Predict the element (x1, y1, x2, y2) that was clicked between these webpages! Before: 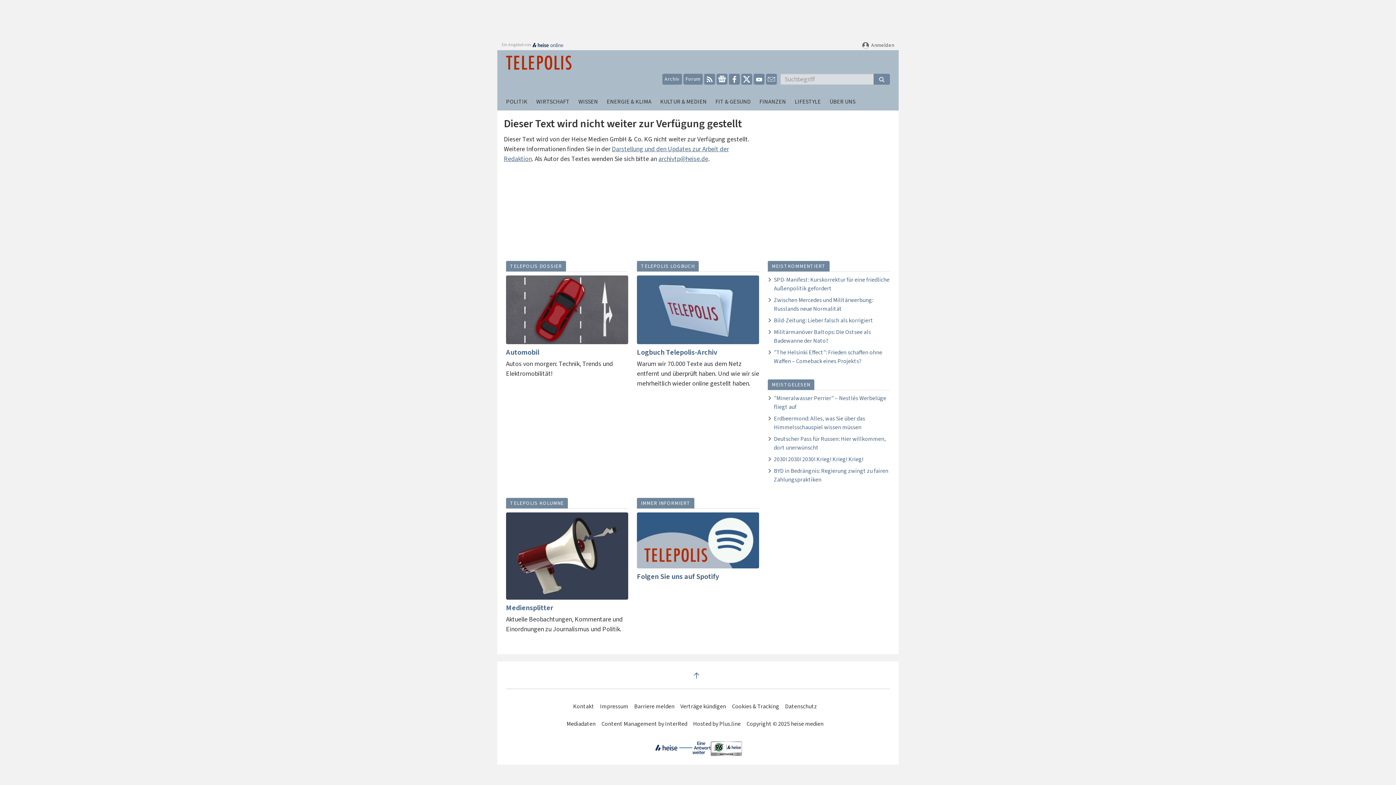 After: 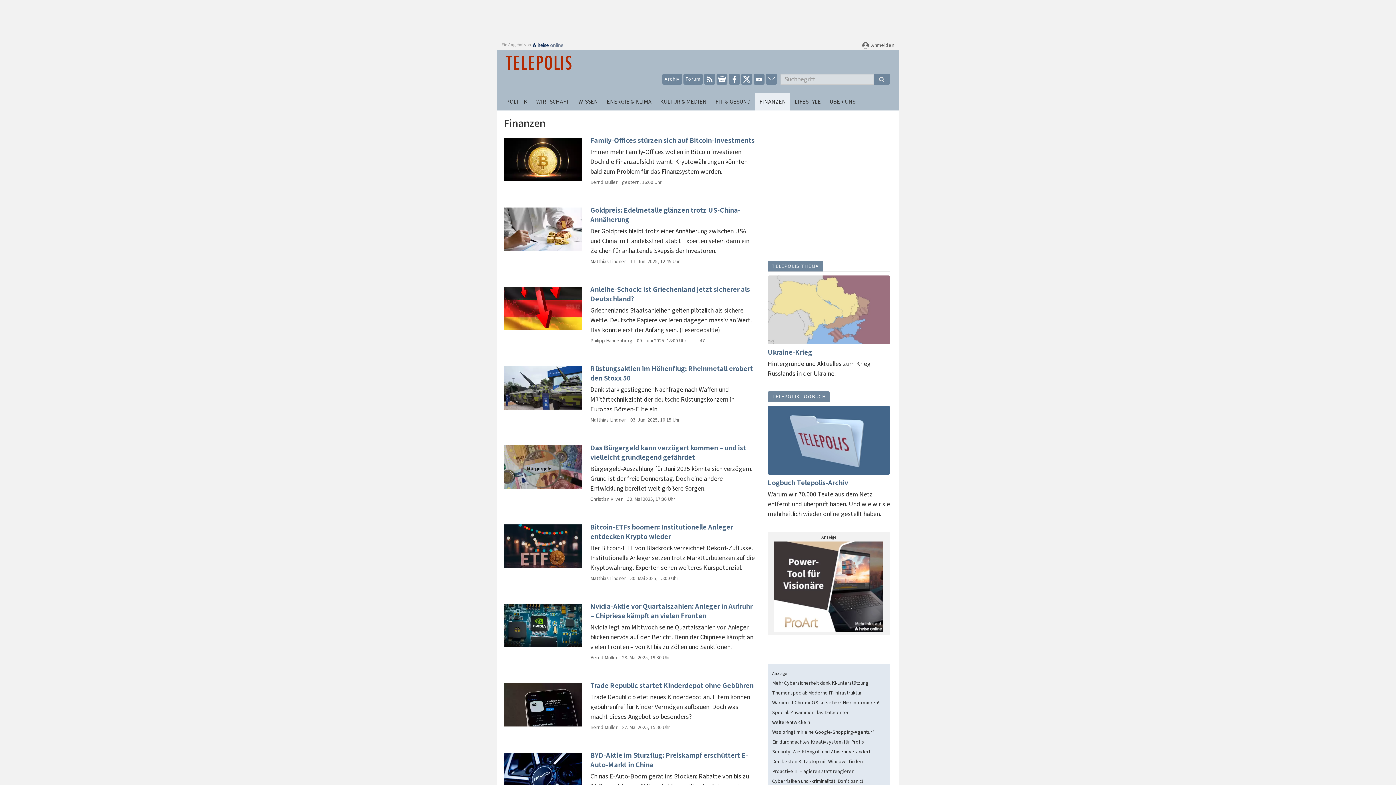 Action: label: FINANZEN bbox: (755, 93, 790, 110)